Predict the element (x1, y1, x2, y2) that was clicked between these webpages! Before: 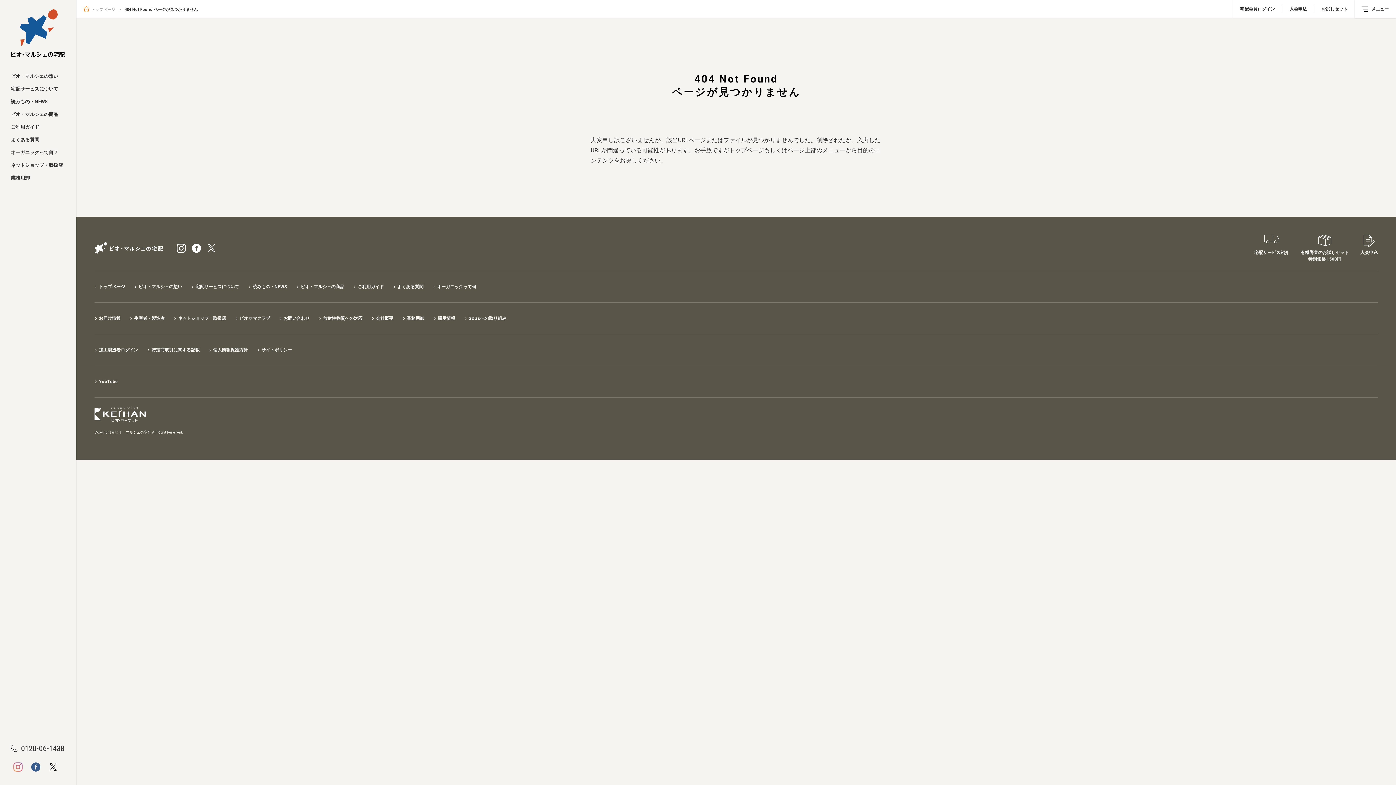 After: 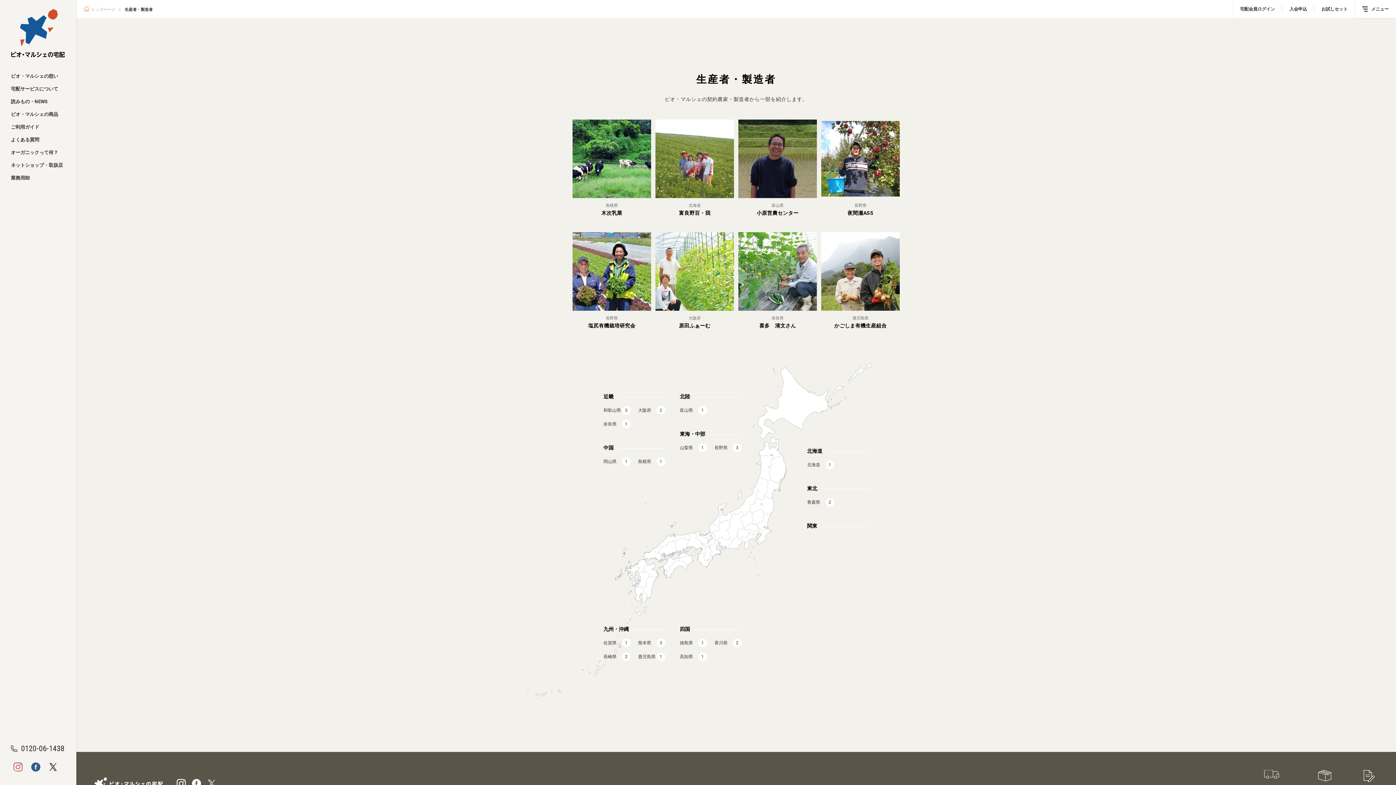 Action: label: 生産者・製造者 bbox: (129, 313, 164, 324)